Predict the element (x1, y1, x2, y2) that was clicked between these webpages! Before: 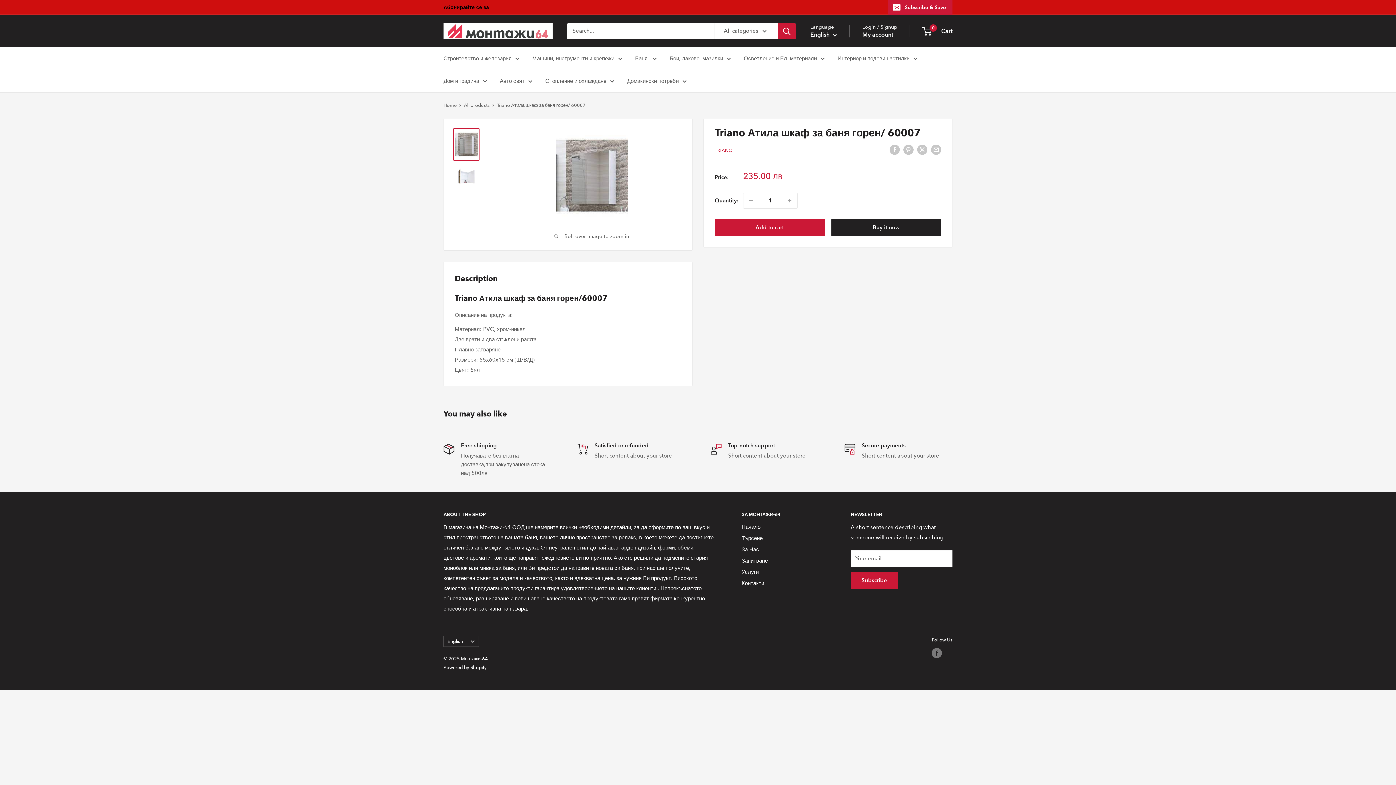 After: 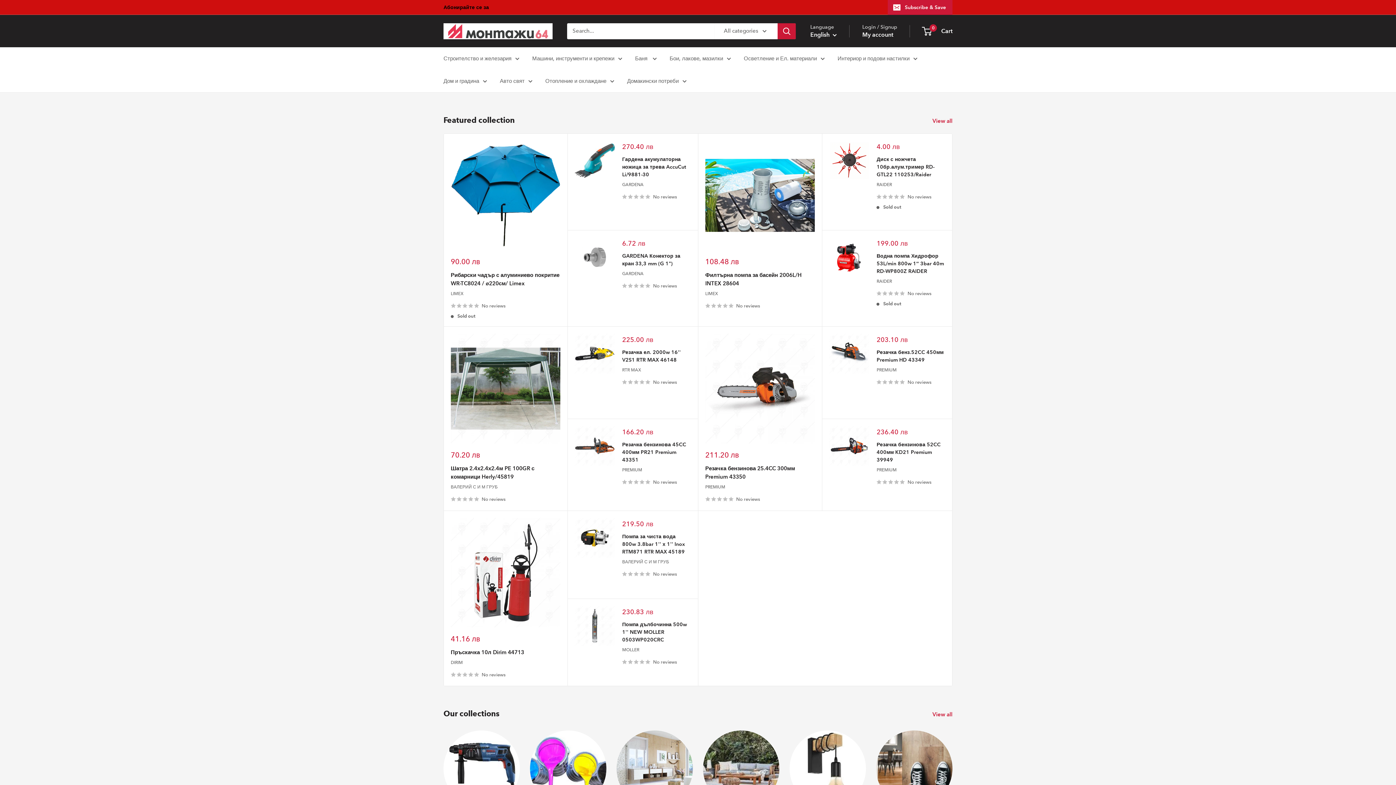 Action: label: Монтажи-64 bbox: (443, 23, 552, 39)